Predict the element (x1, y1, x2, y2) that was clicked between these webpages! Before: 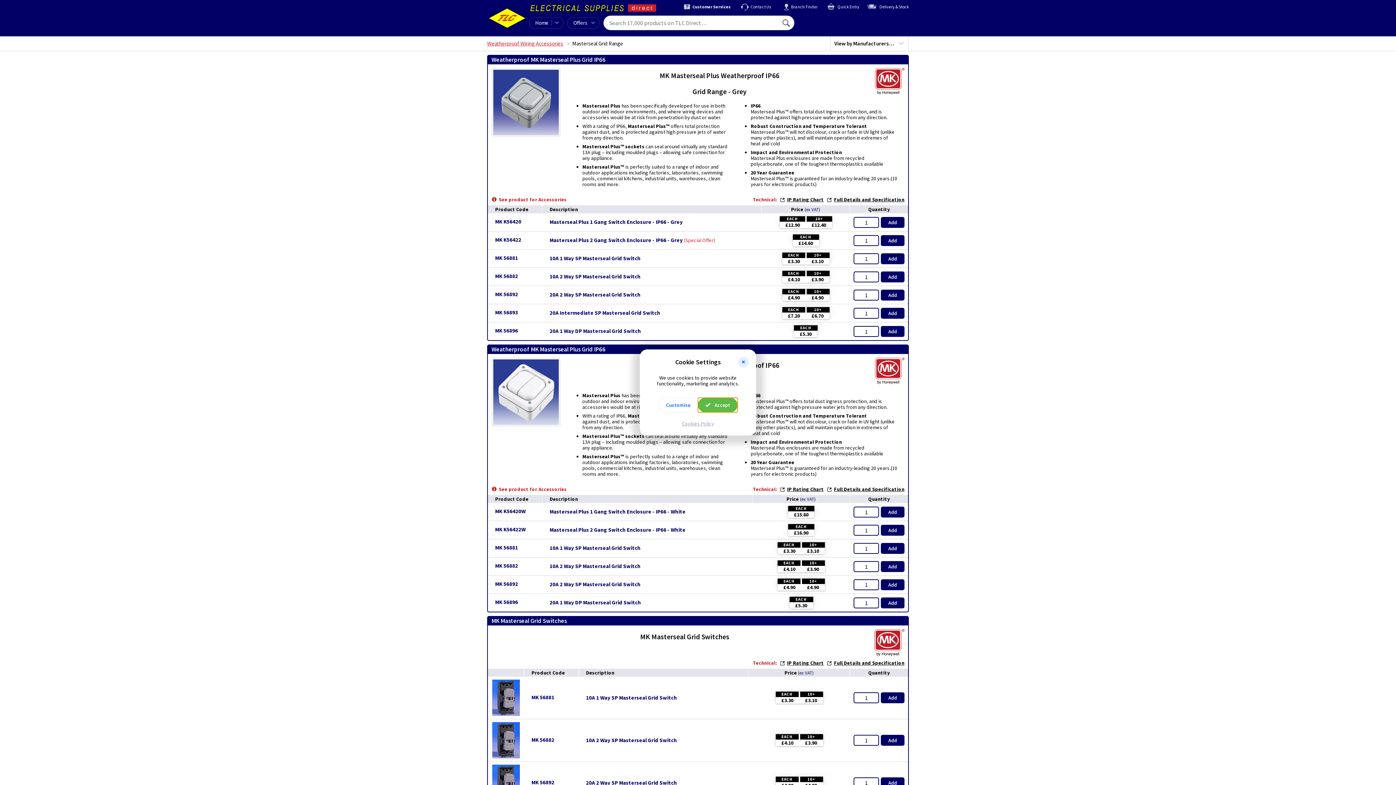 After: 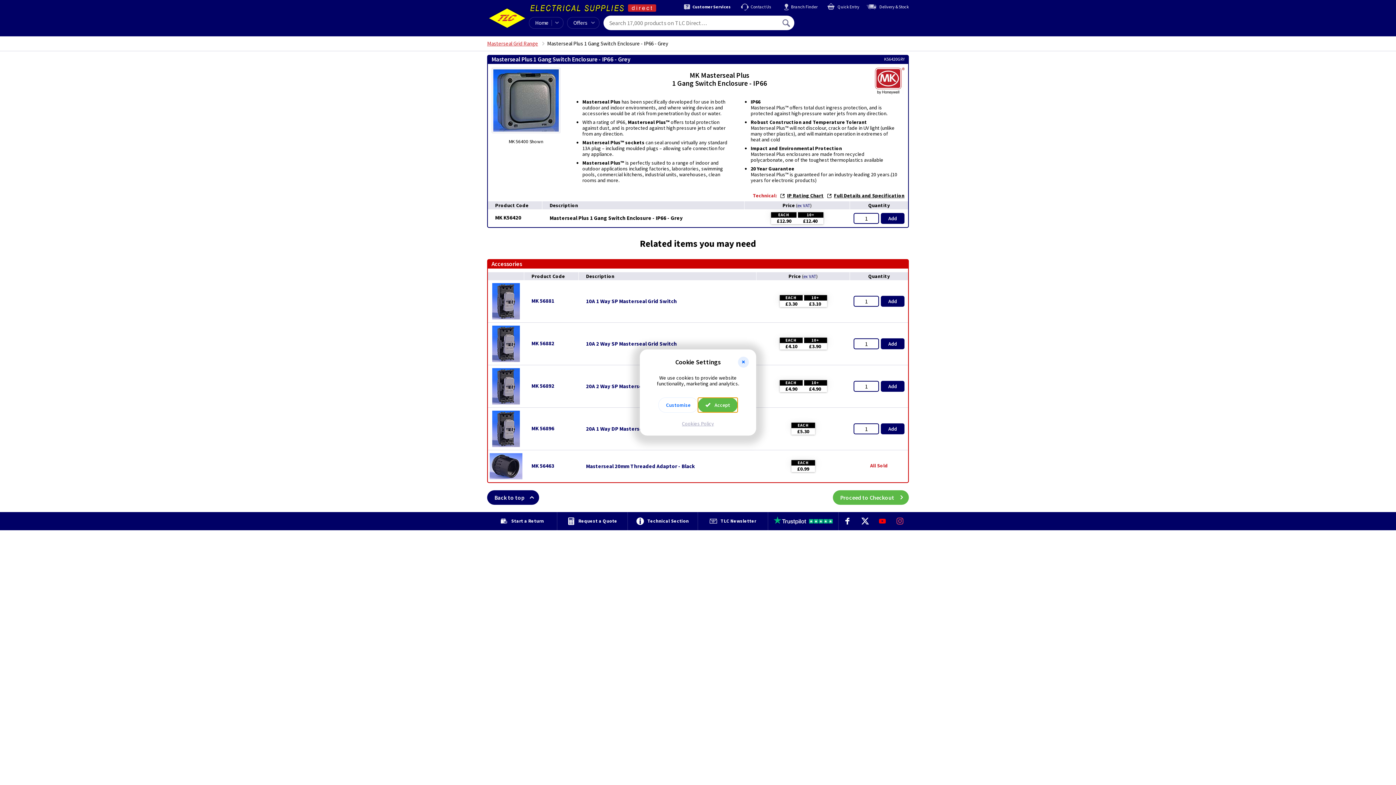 Action: label: Masterseal Plus 1 Gang Switch Enclosure - IP66 - Grey bbox: (549, 218, 682, 225)